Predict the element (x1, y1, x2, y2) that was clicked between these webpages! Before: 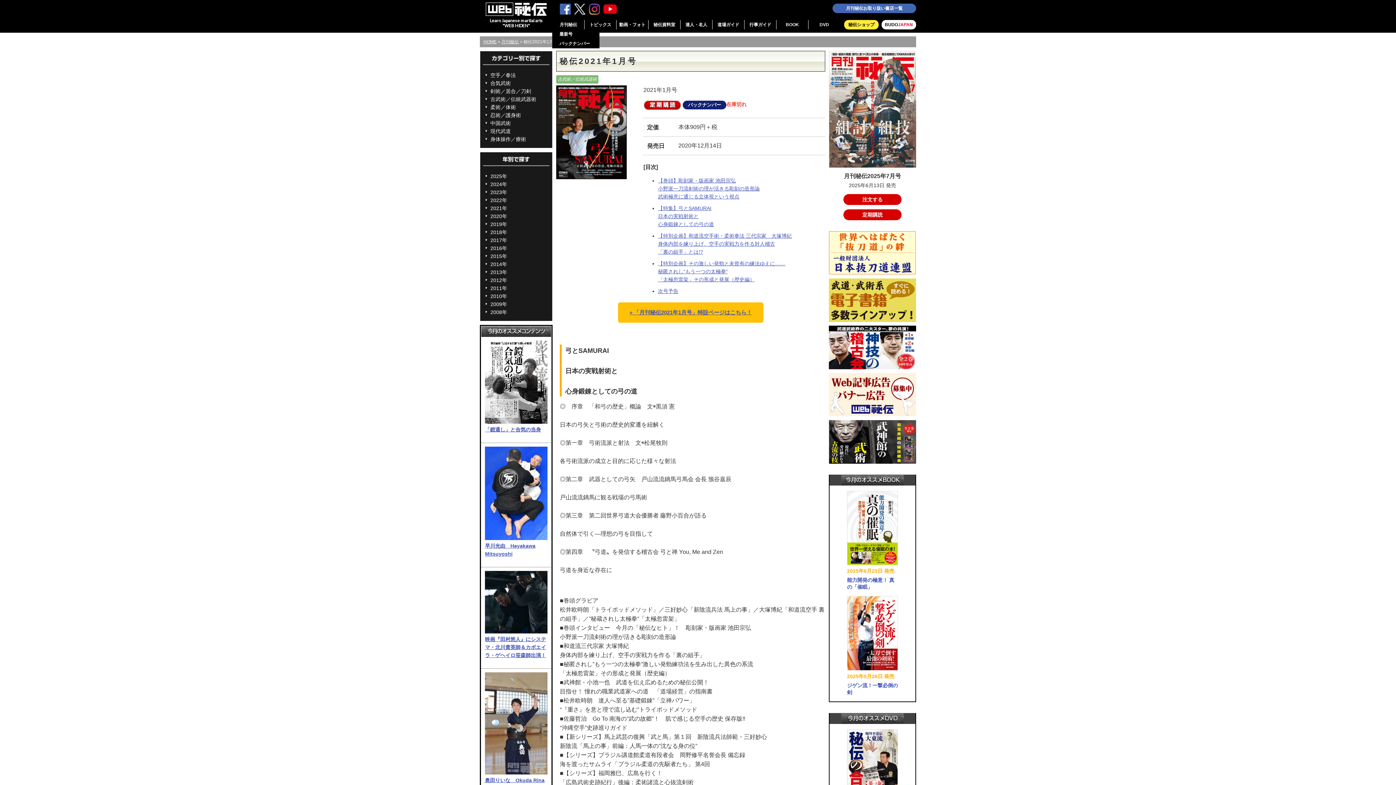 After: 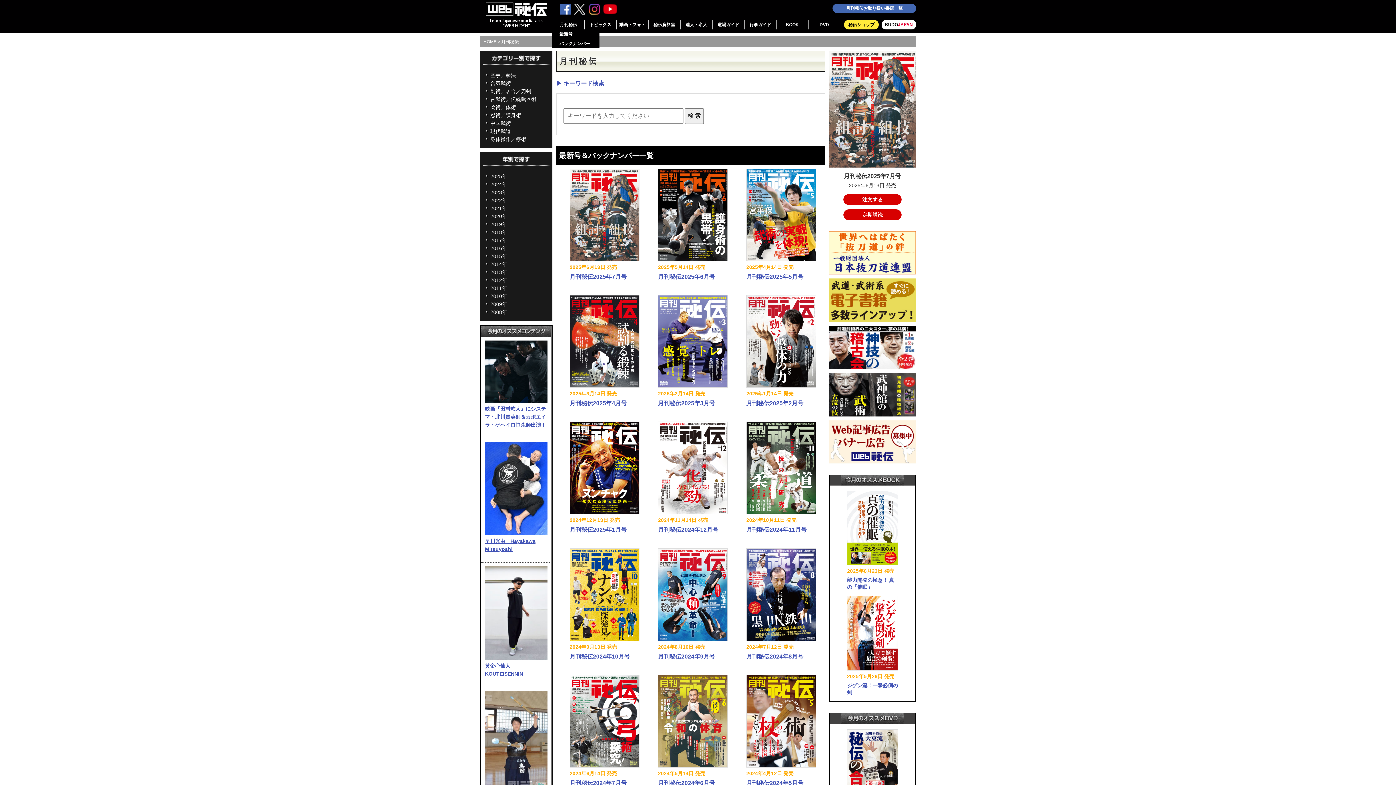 Action: label: バックナンバー bbox: (559, 38, 592, 48)